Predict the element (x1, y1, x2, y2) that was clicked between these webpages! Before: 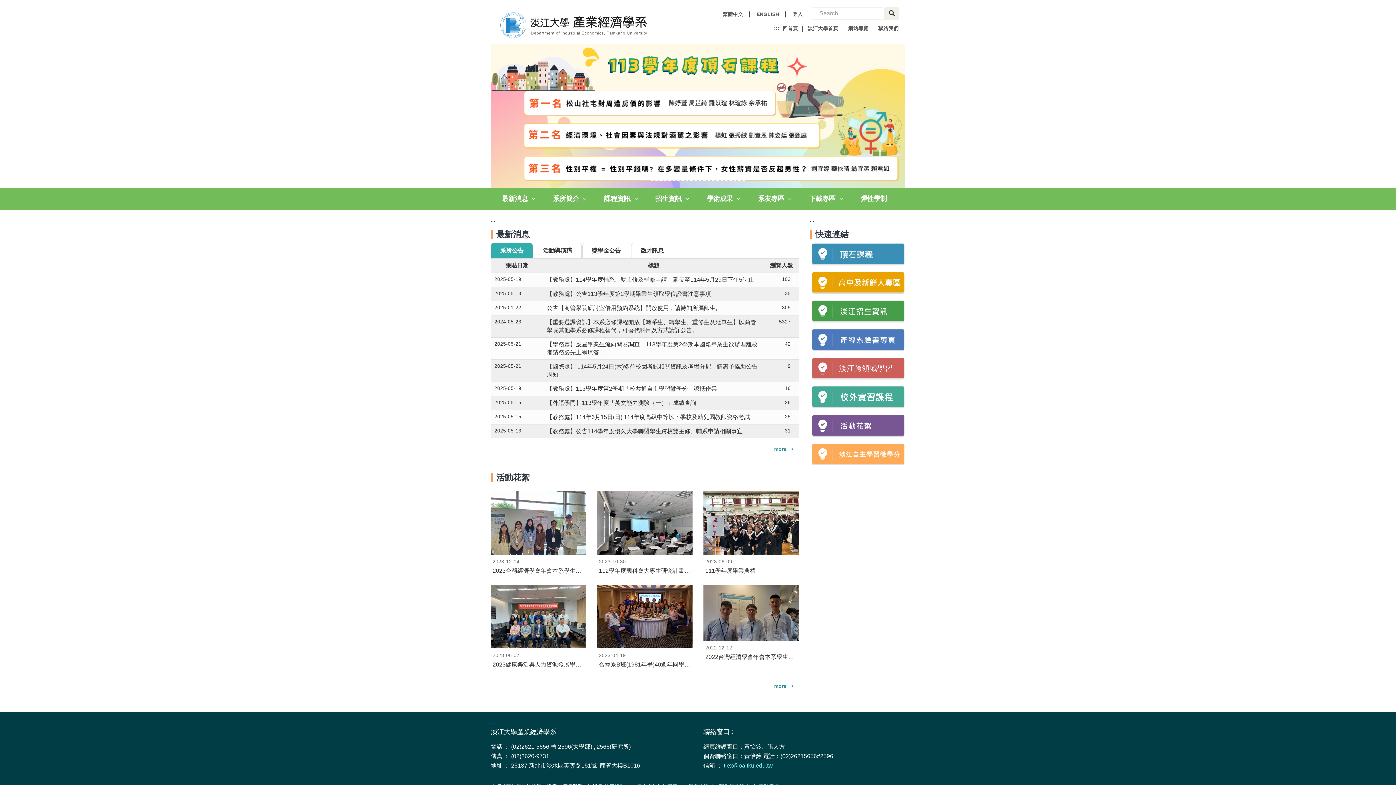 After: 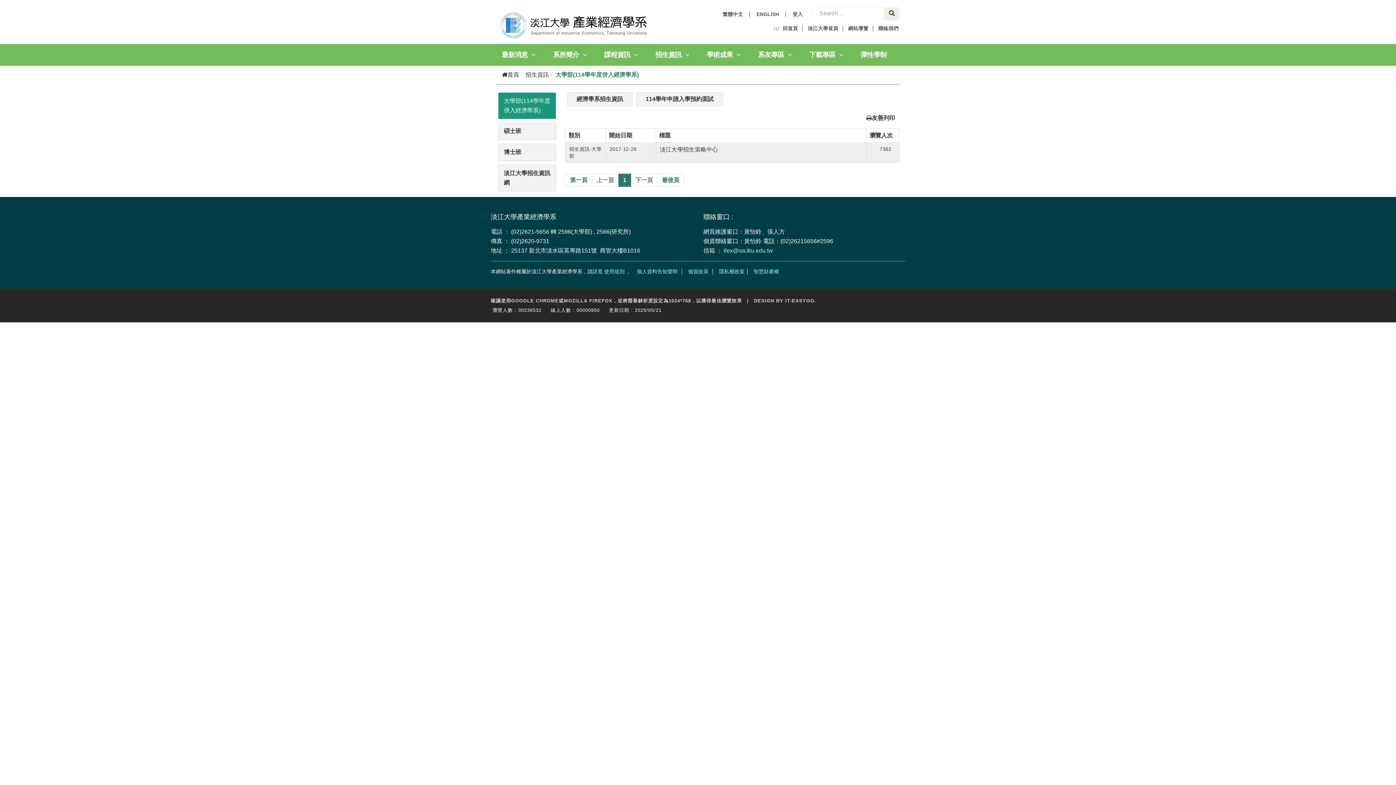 Action: label: 招生資訊 bbox: (650, 188, 695, 209)